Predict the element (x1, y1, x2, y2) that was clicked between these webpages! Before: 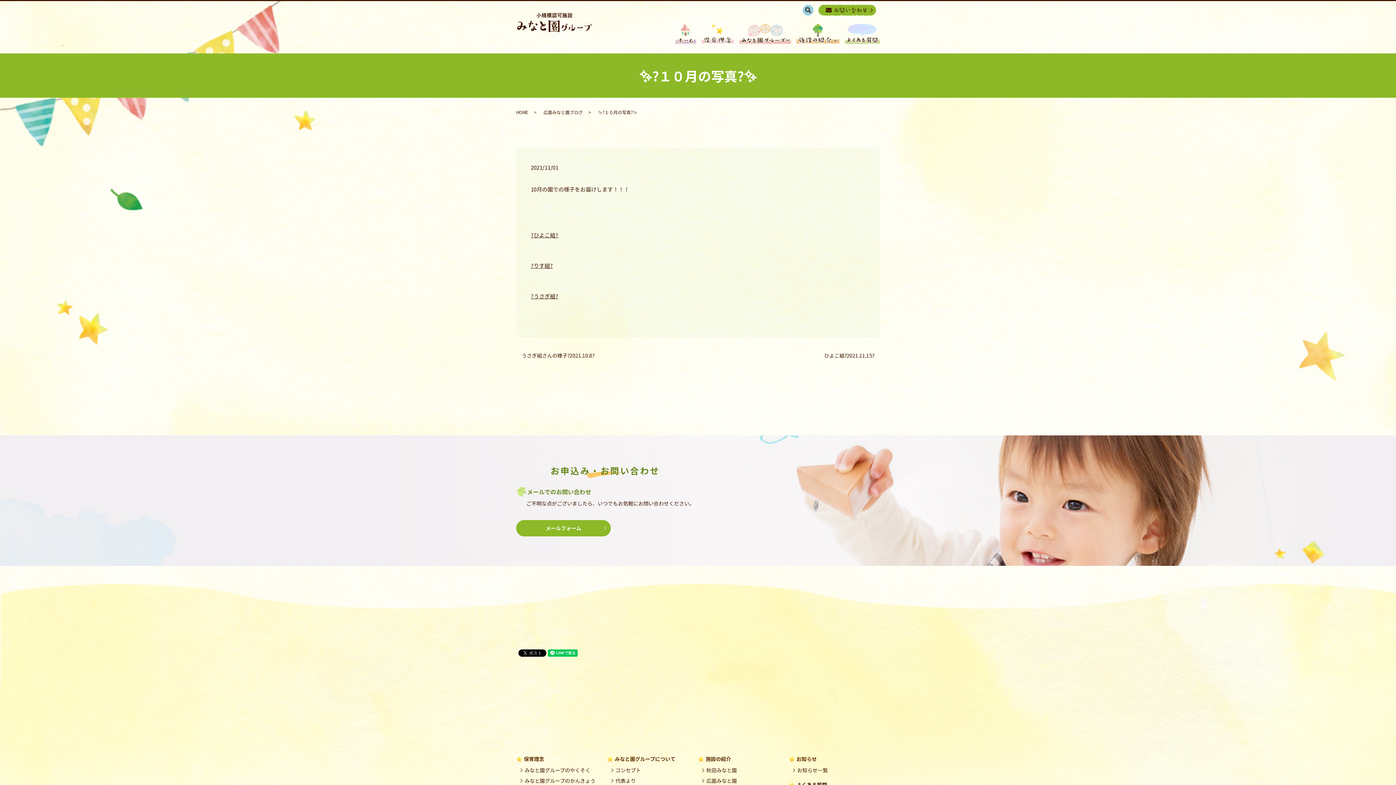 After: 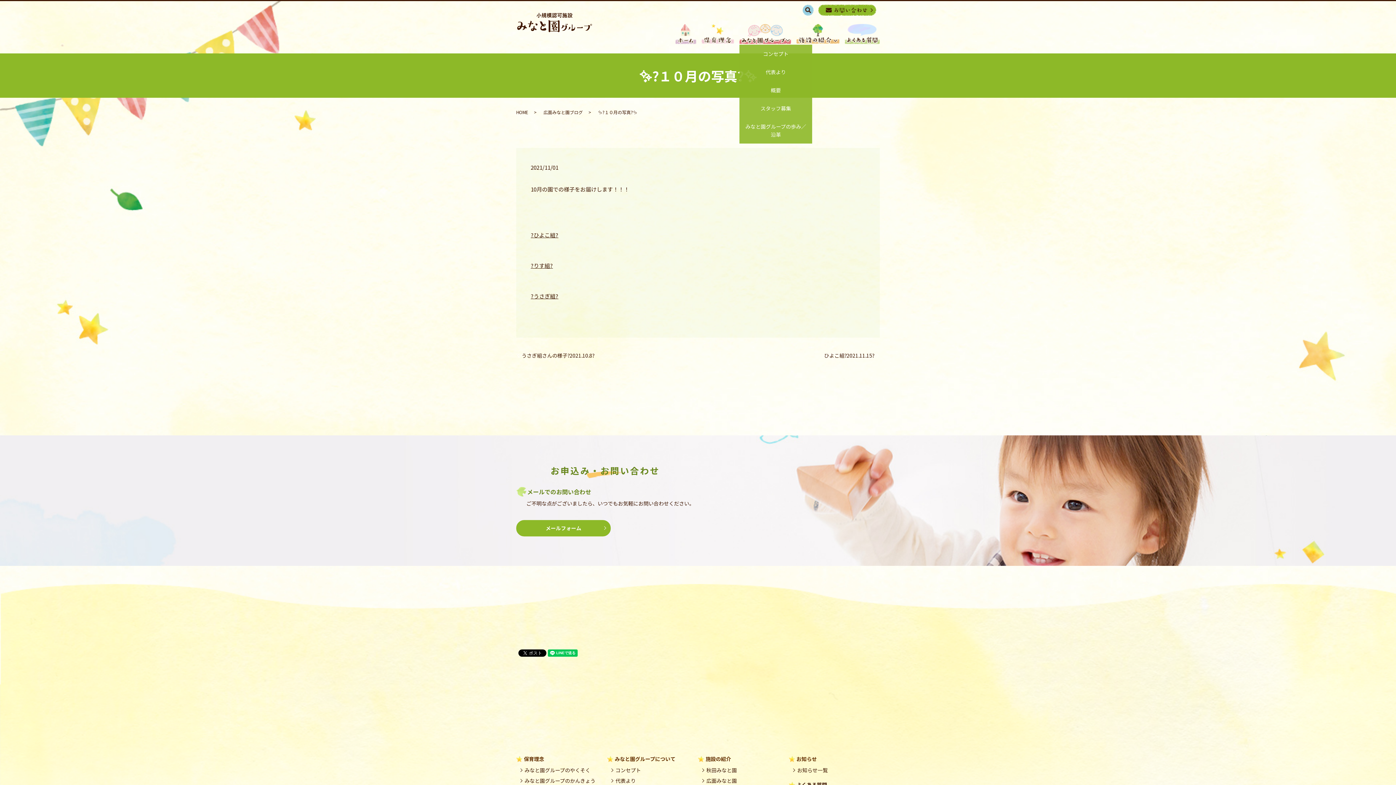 Action: bbox: (739, 23, 791, 44) label: みなと園グループ